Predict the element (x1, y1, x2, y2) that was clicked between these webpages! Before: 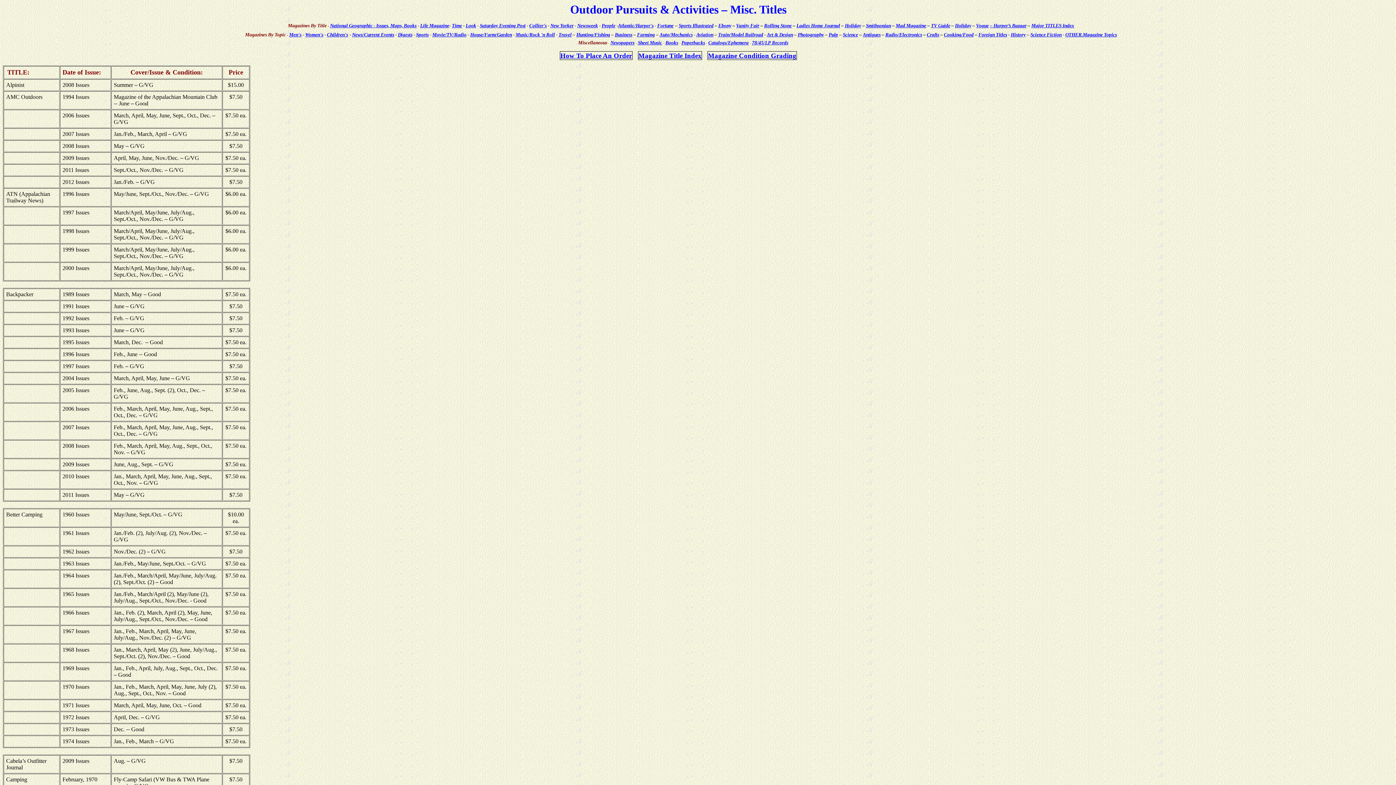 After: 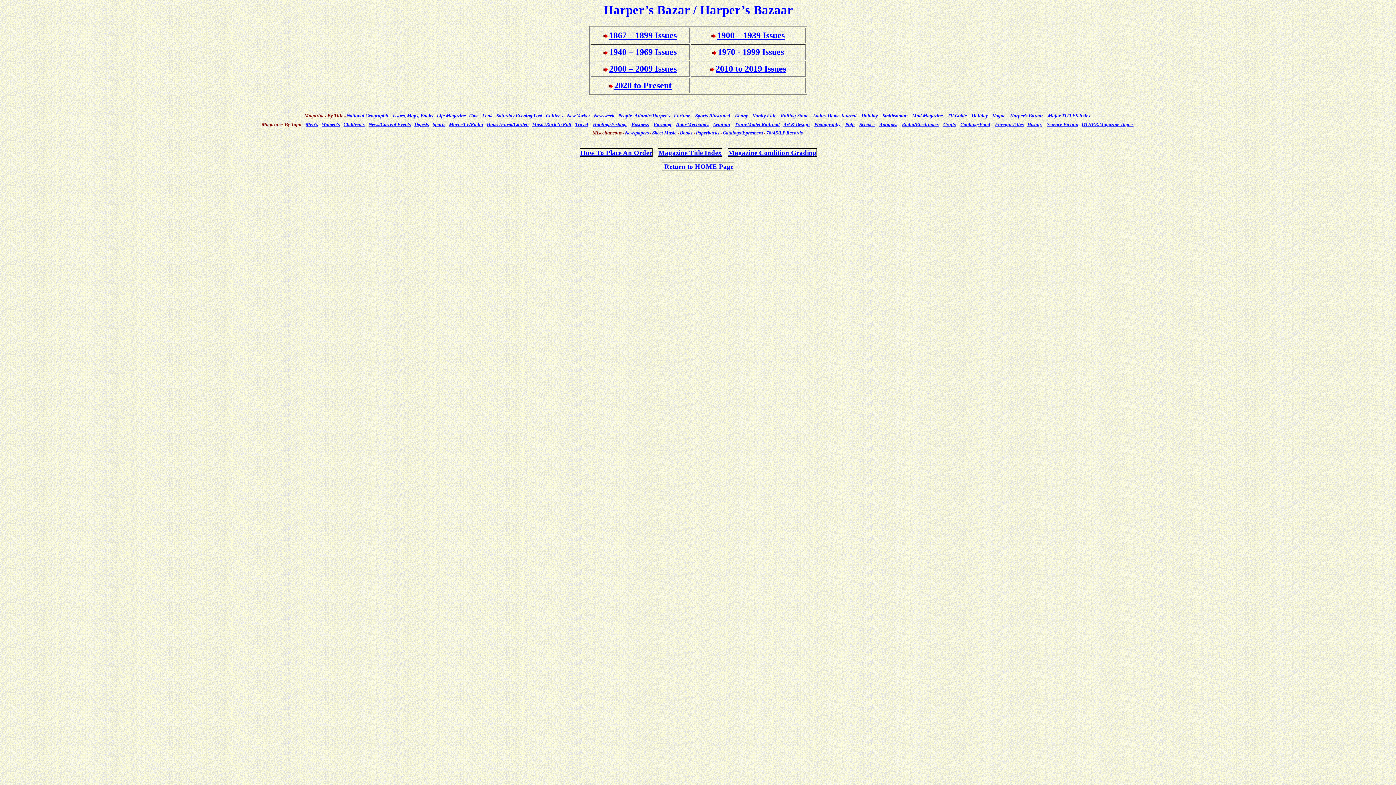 Action: label: – Harper’s Bazaar bbox: (990, 22, 1026, 28)